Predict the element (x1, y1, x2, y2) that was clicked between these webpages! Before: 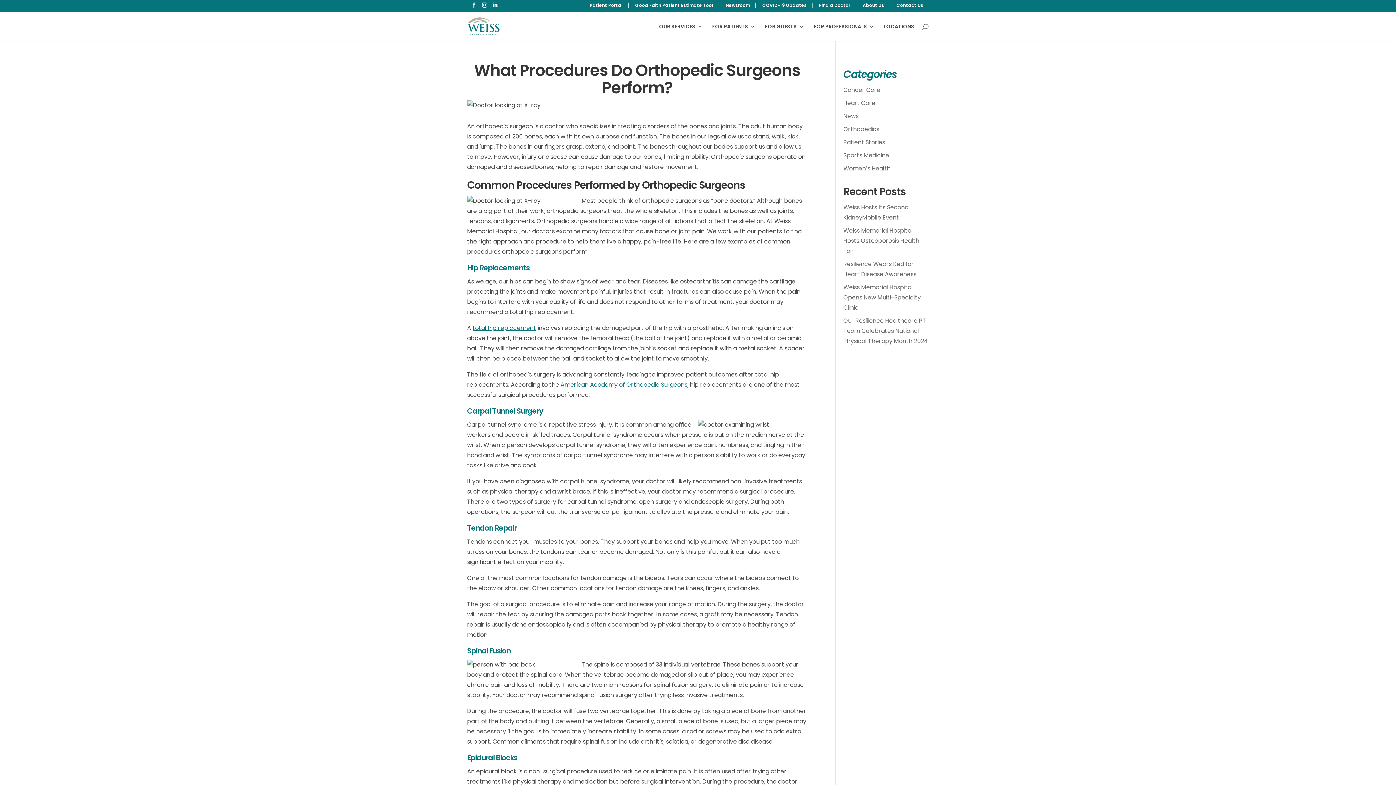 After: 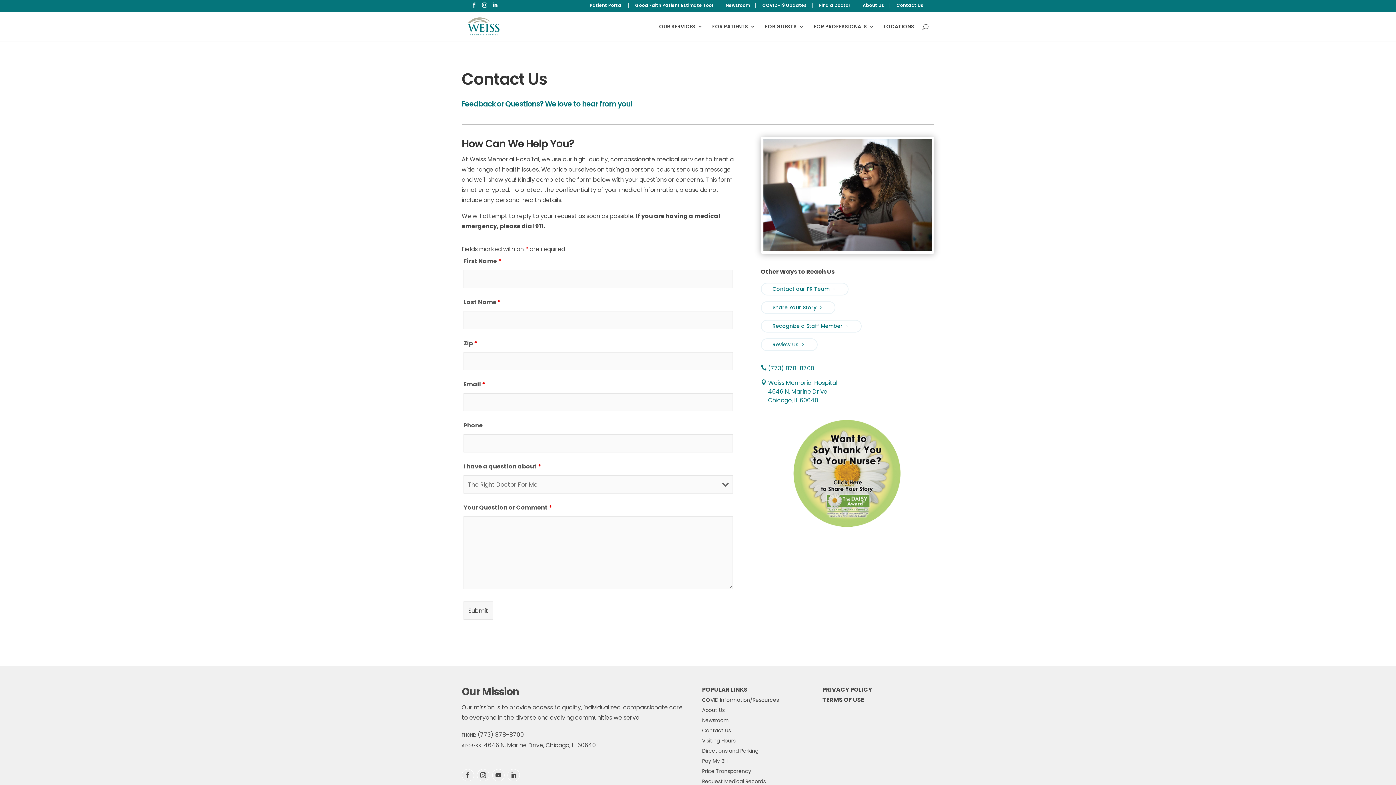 Action: label: Contact Us bbox: (891, 3, 929, 7)